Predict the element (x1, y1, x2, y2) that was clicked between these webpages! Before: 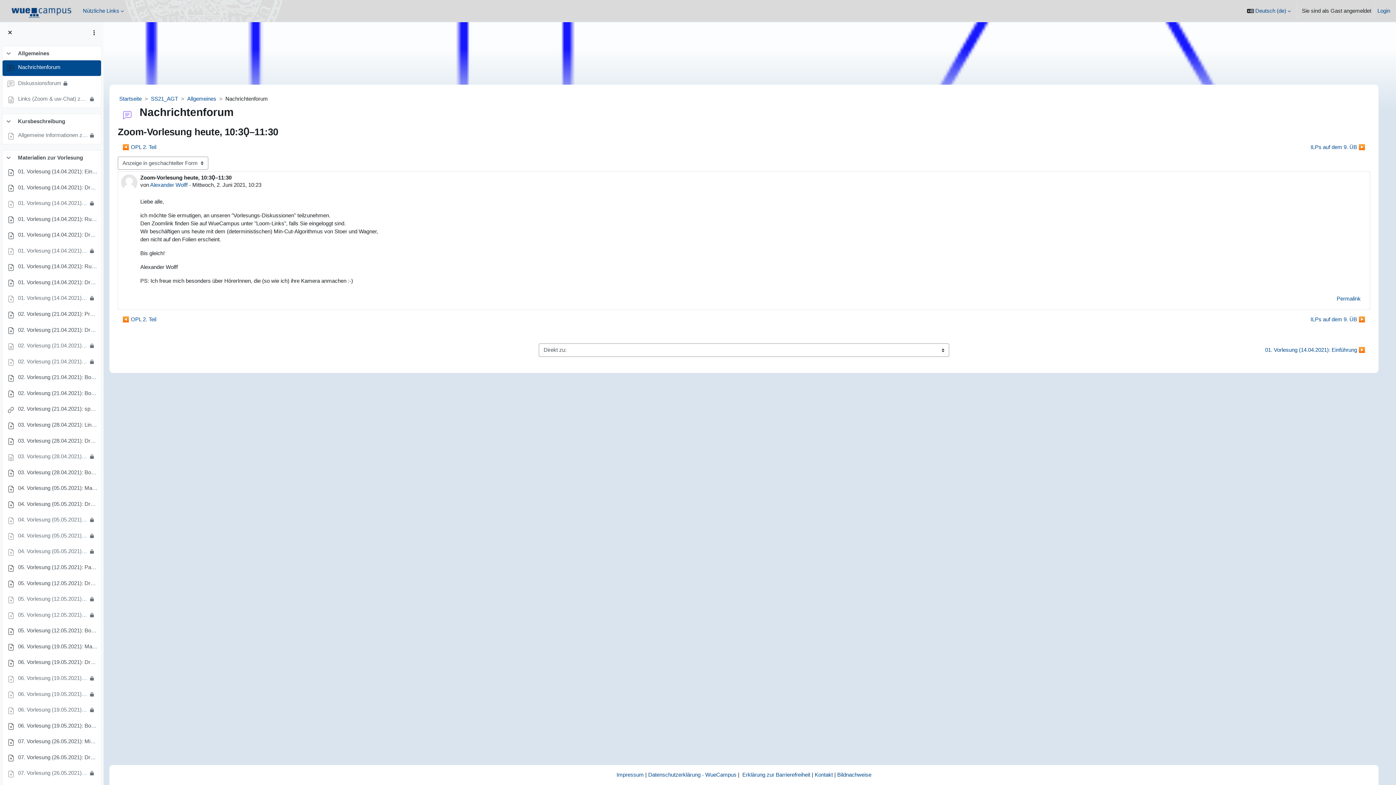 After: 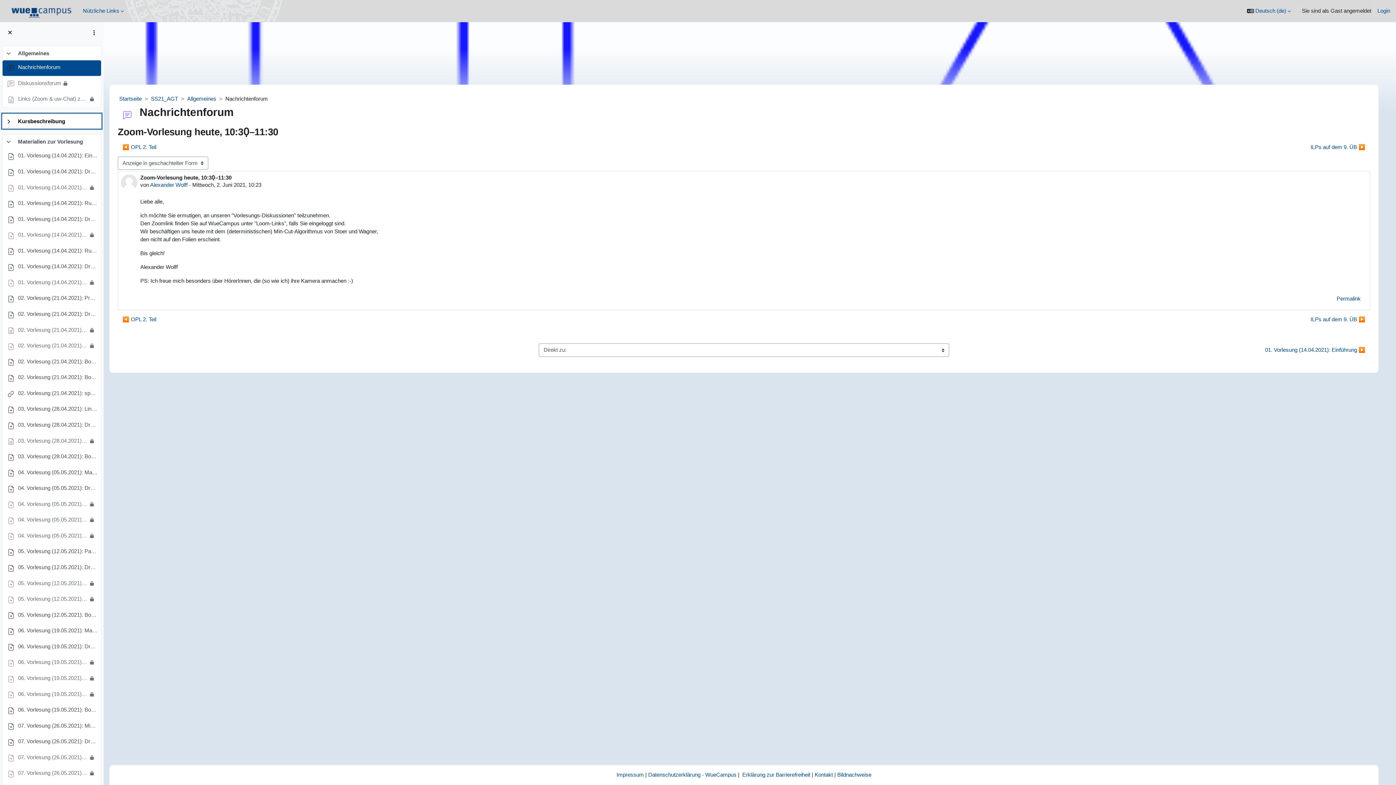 Action: label: Einklappen bbox: (5, 117, 17, 125)